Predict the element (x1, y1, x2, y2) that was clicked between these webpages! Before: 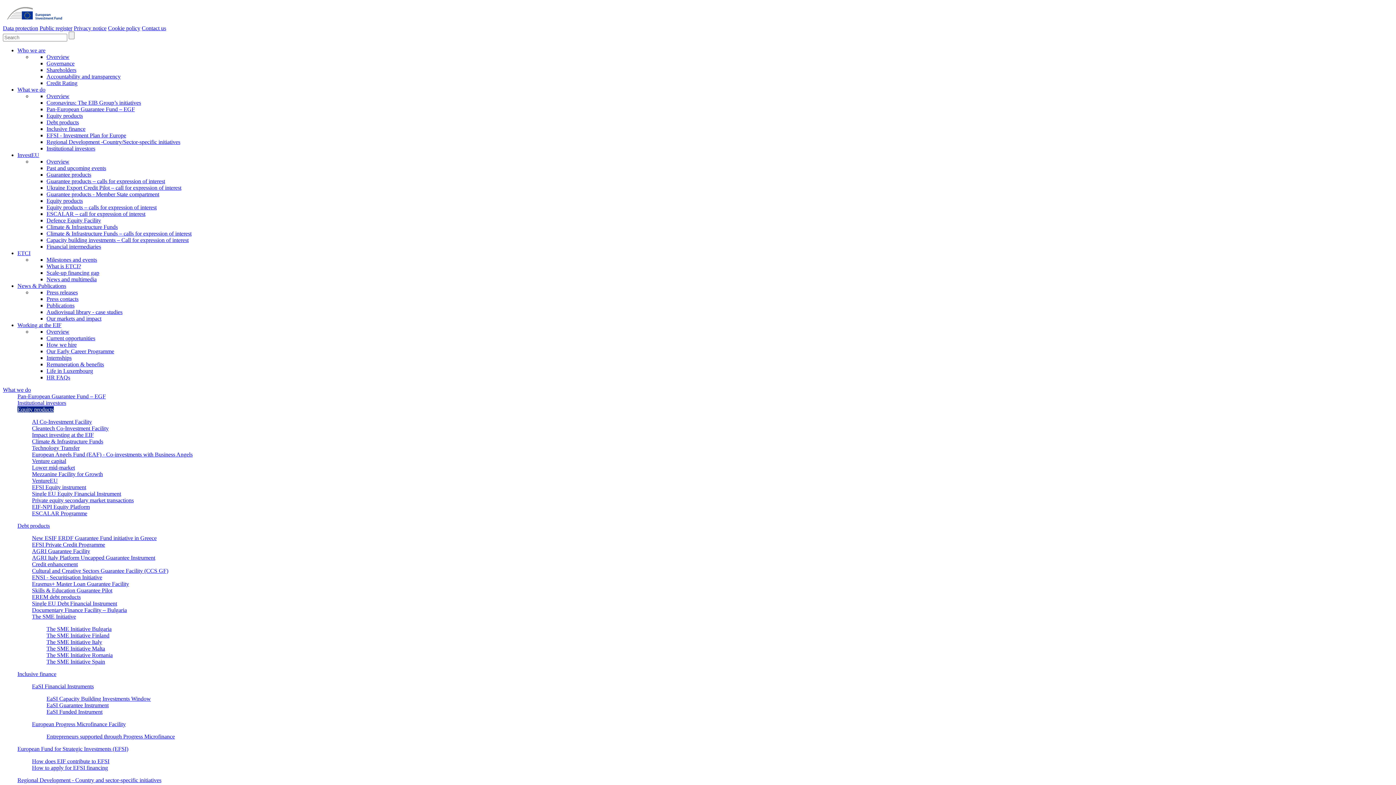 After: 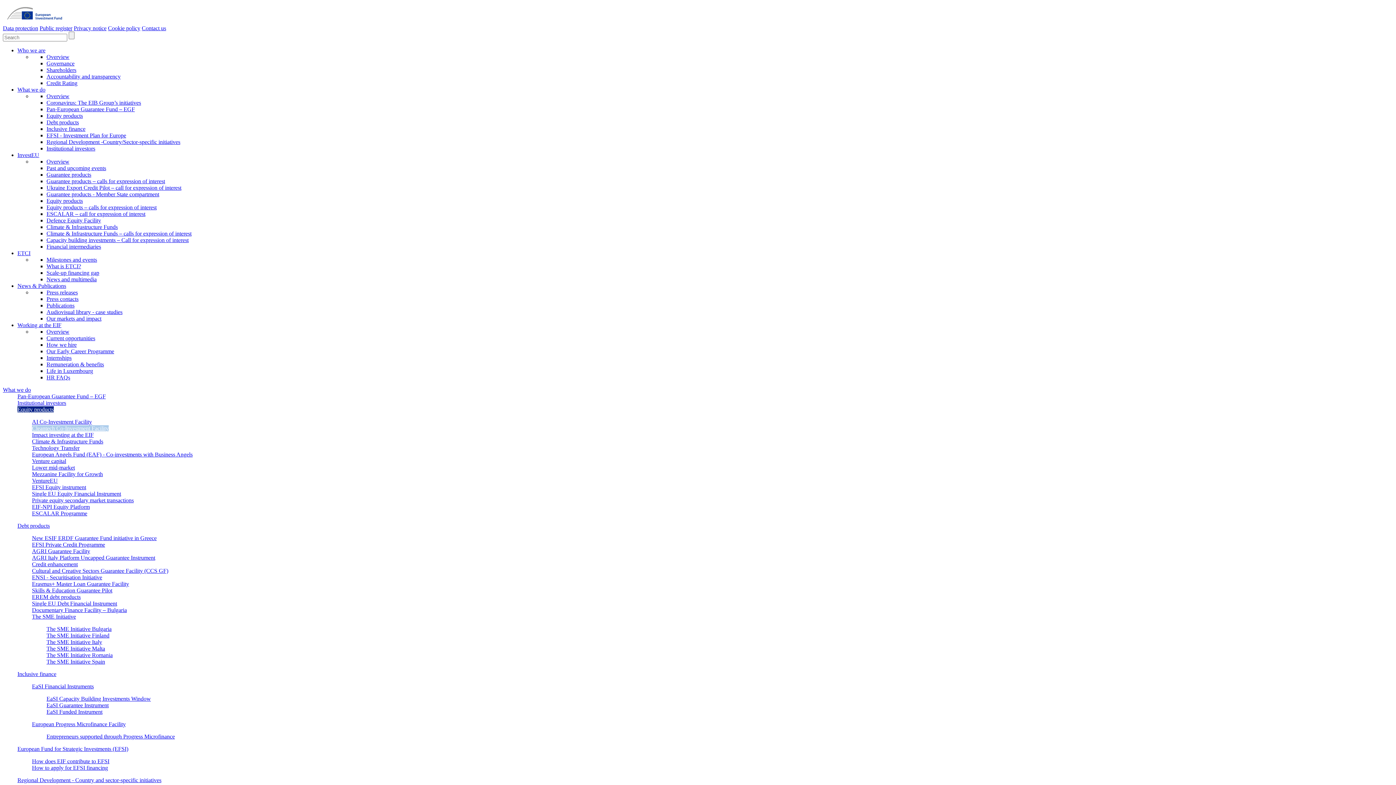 Action: label: Cleantech Co-Investment Facility bbox: (32, 425, 108, 431)